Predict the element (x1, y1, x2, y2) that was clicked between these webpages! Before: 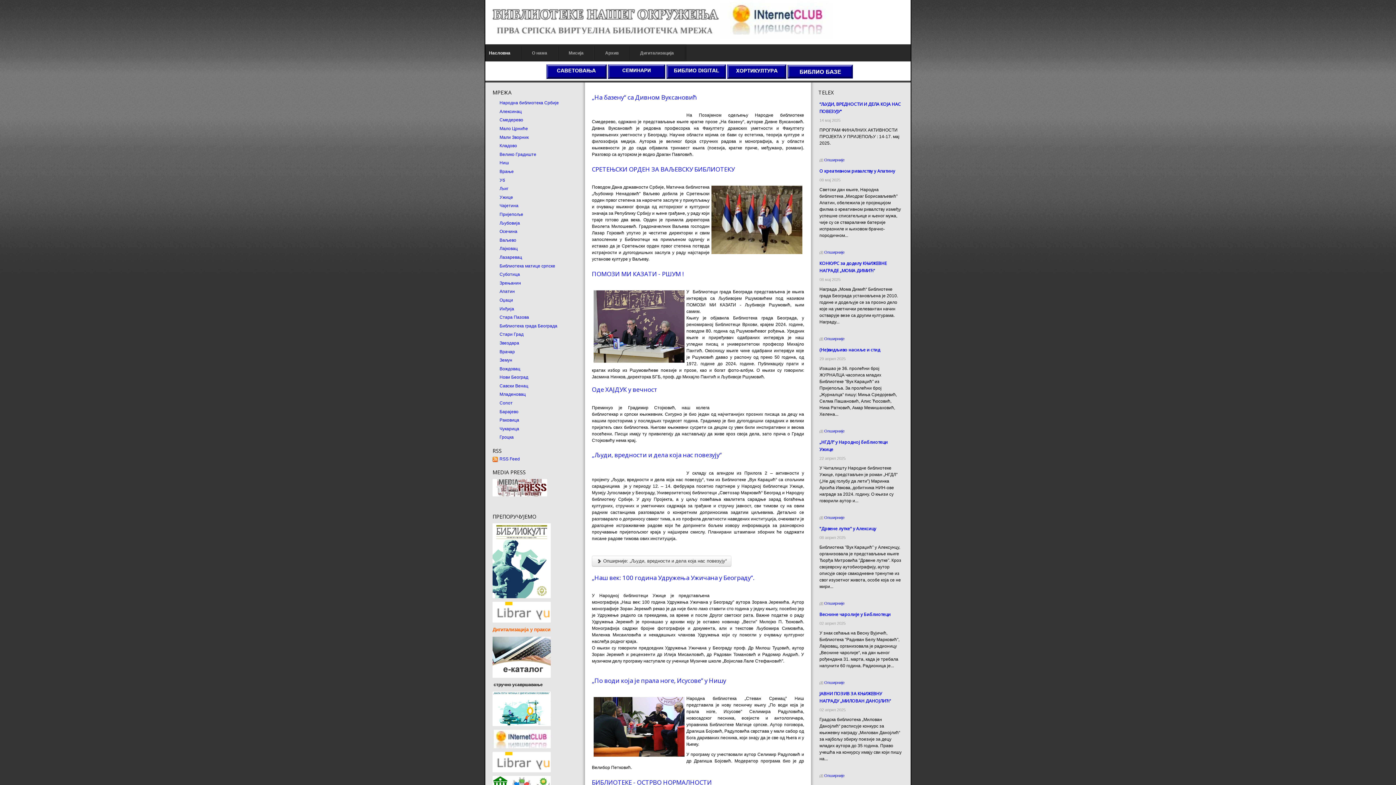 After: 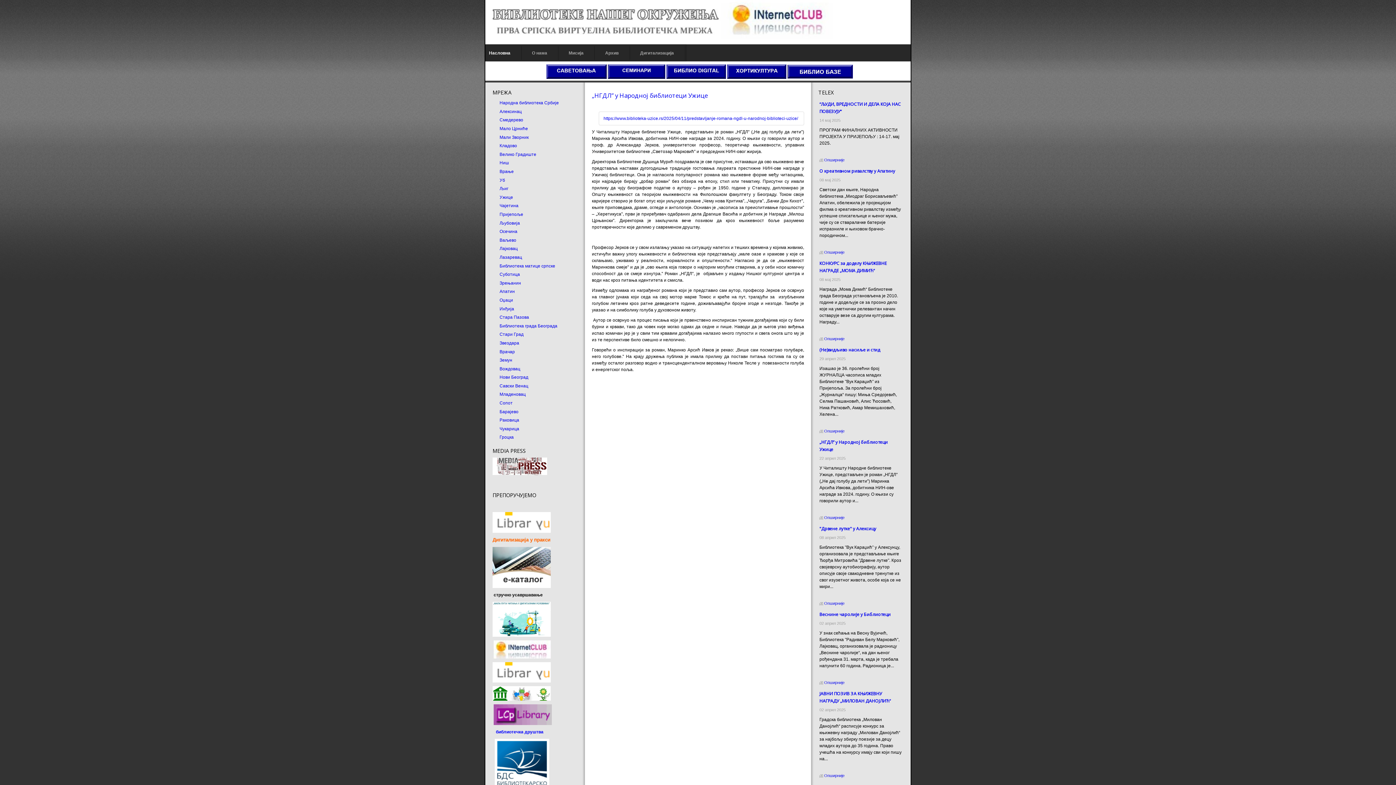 Action: bbox: (819, 515, 846, 520) label: Опширније